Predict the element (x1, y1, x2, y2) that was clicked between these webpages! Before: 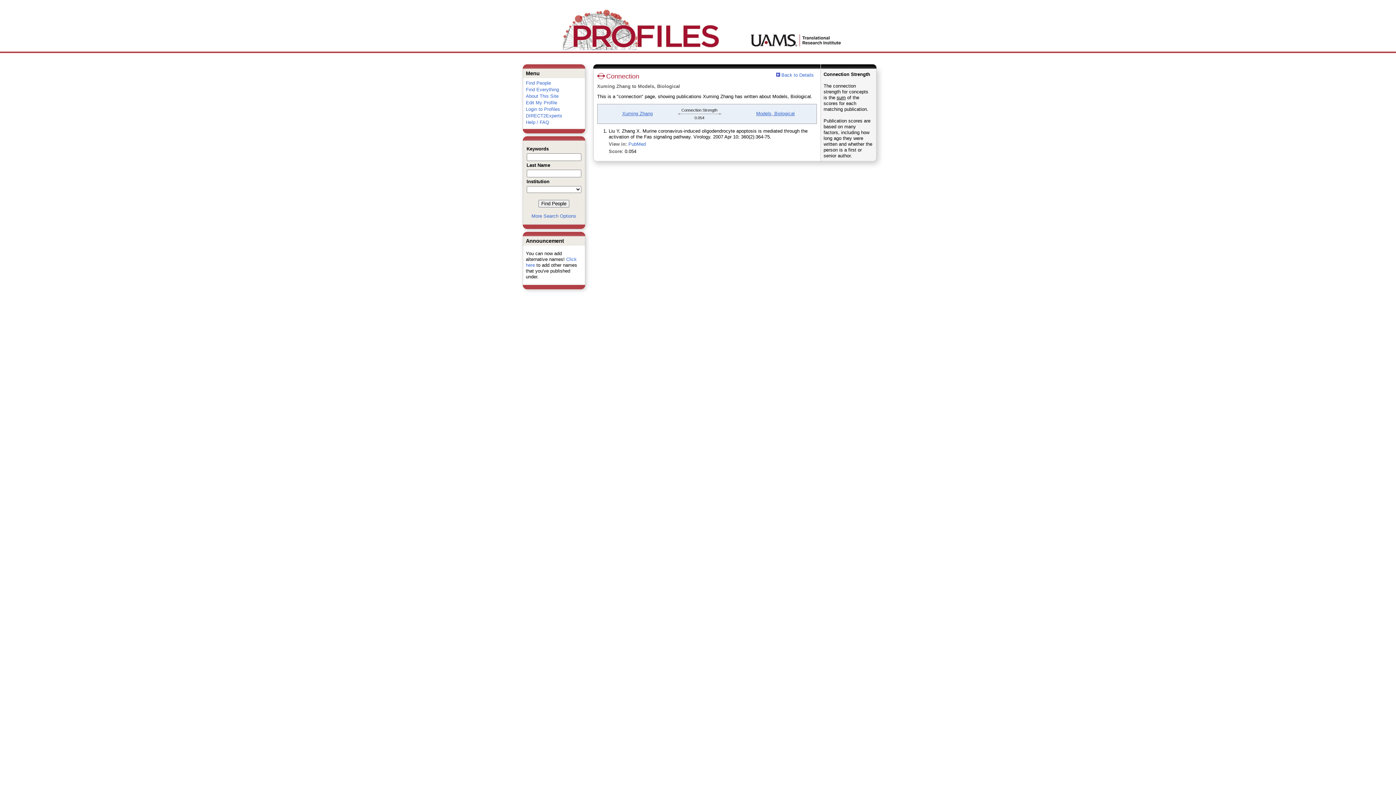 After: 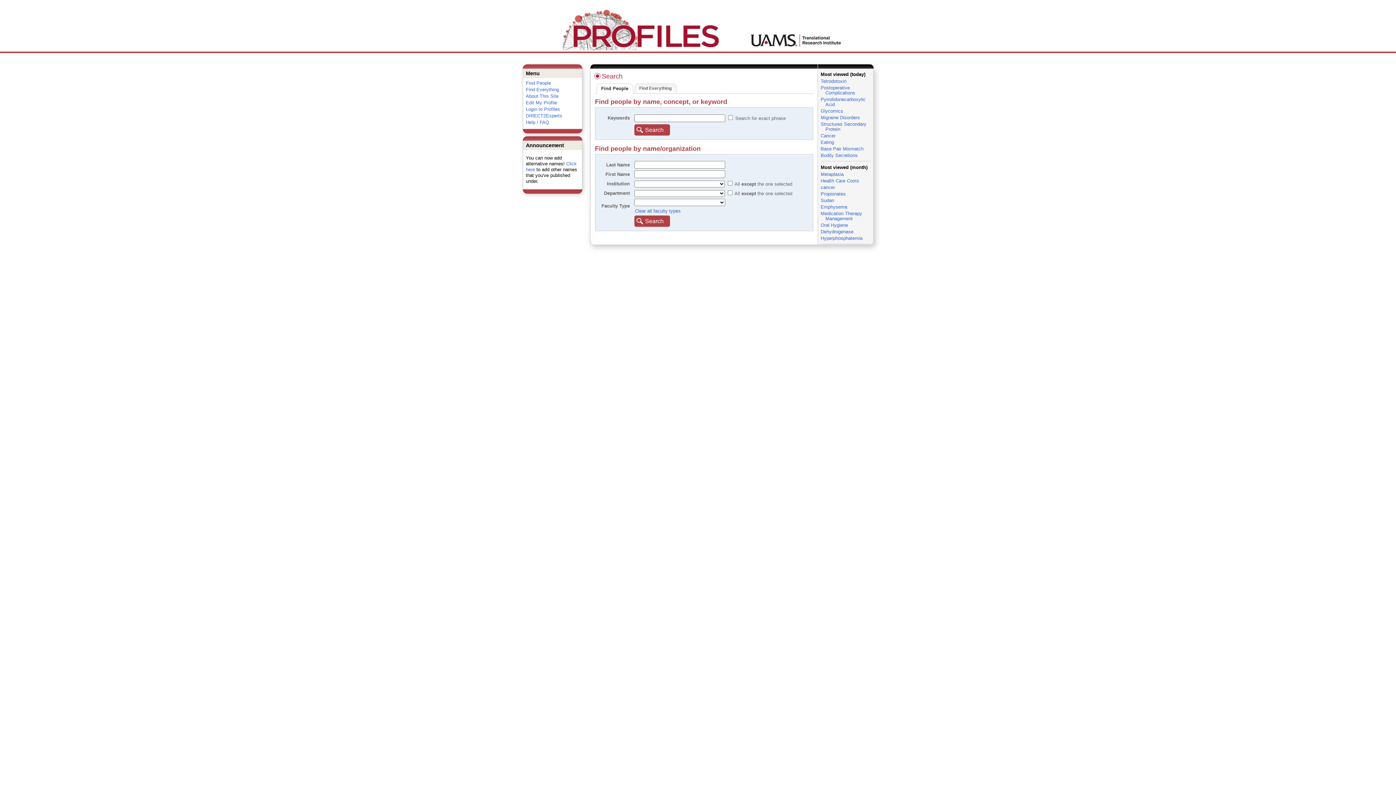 Action: bbox: (531, 213, 576, 218) label: More Search Options